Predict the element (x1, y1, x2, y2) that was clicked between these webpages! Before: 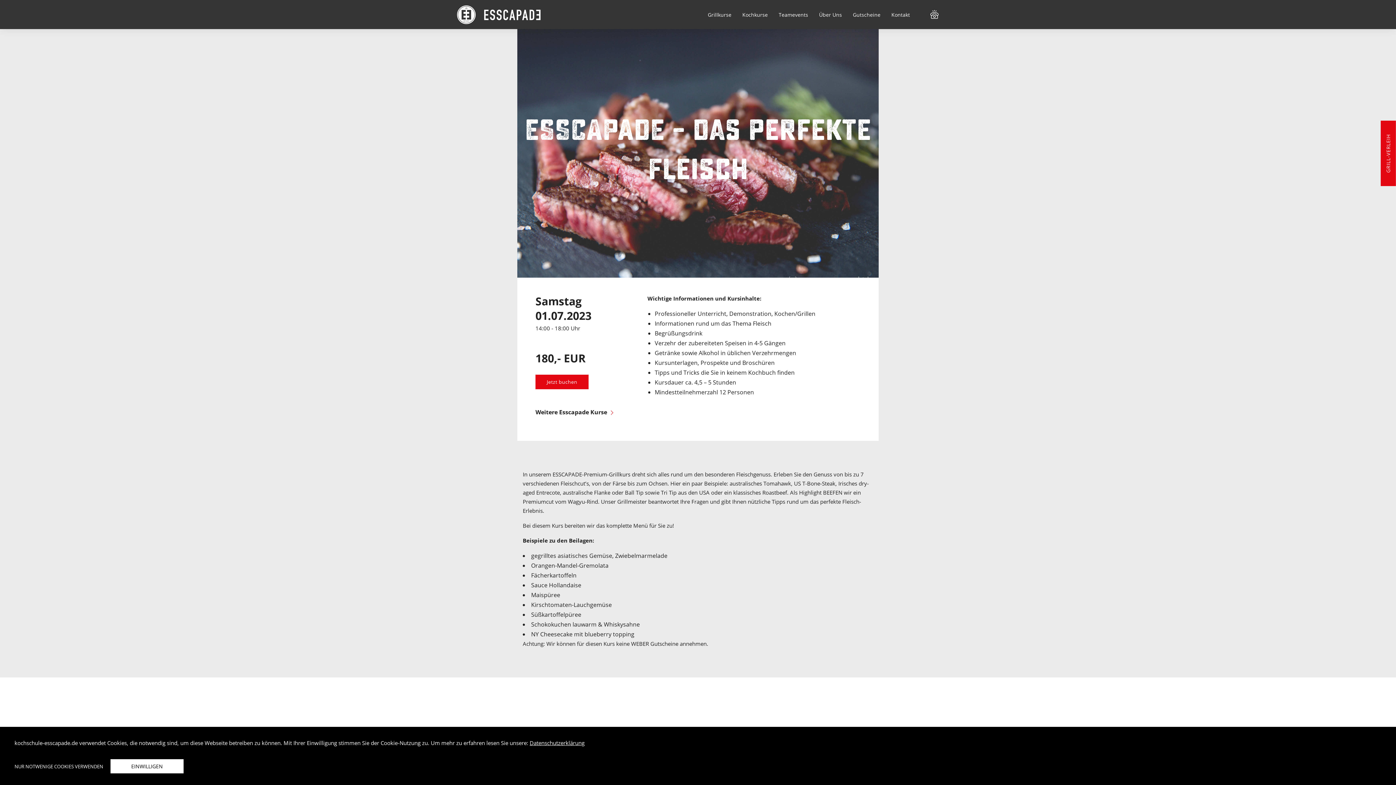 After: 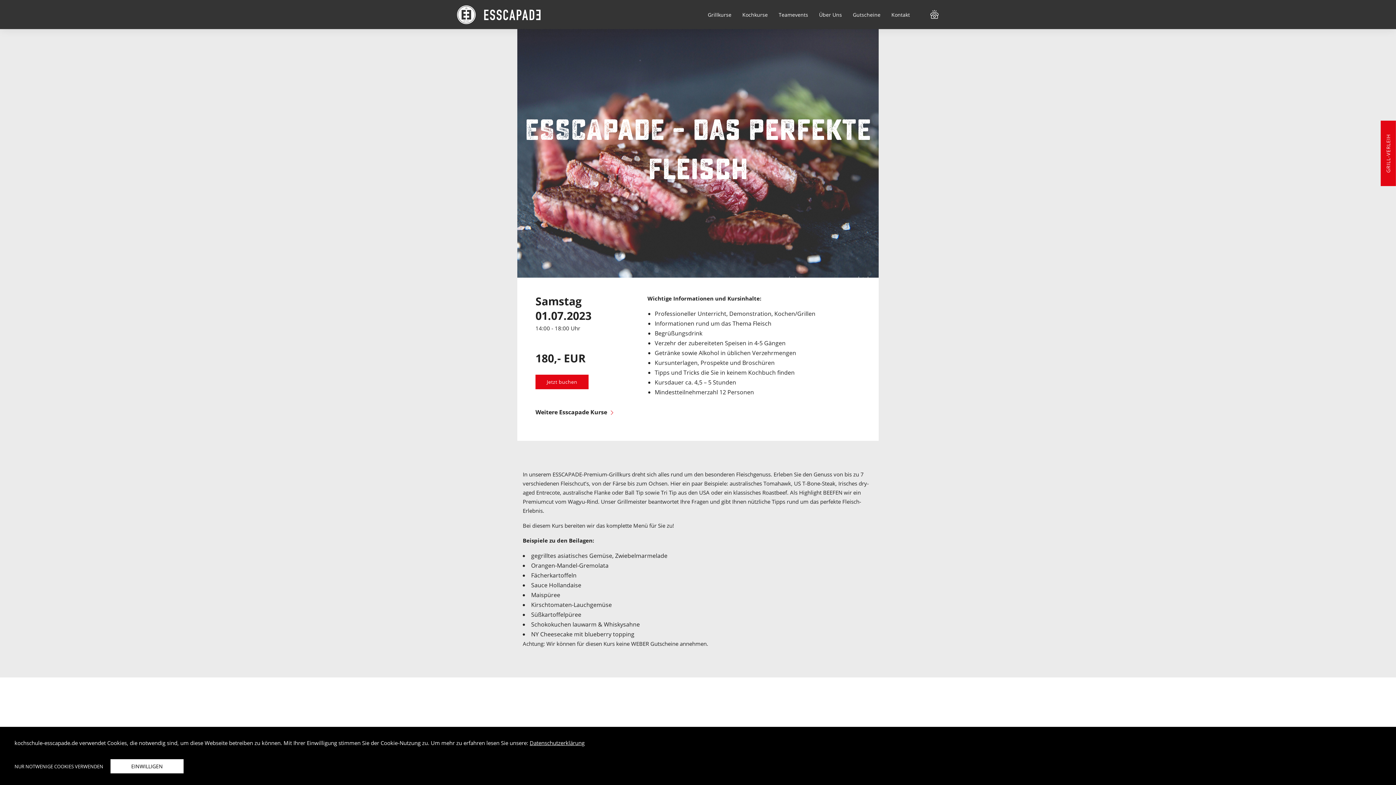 Action: bbox: (1381, 120, 1396, 186)